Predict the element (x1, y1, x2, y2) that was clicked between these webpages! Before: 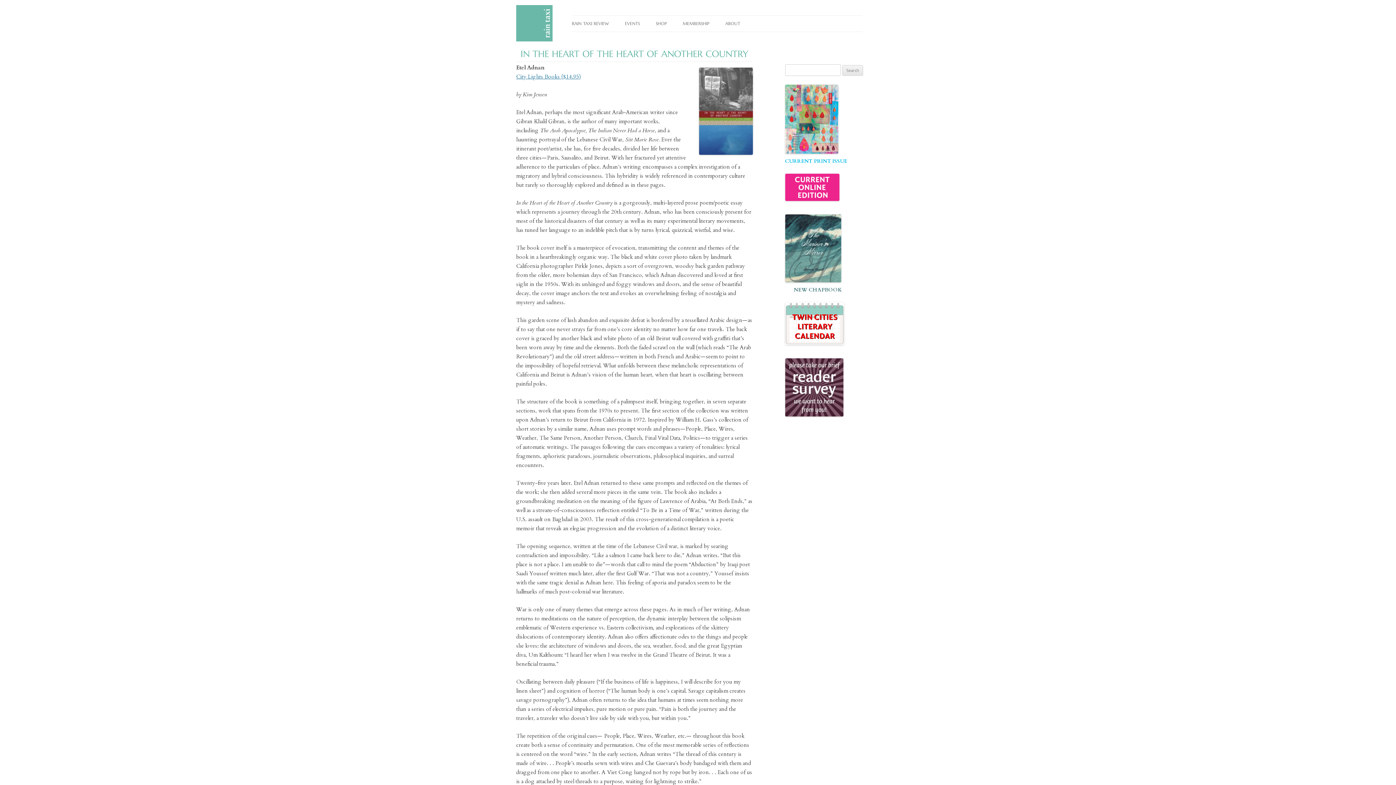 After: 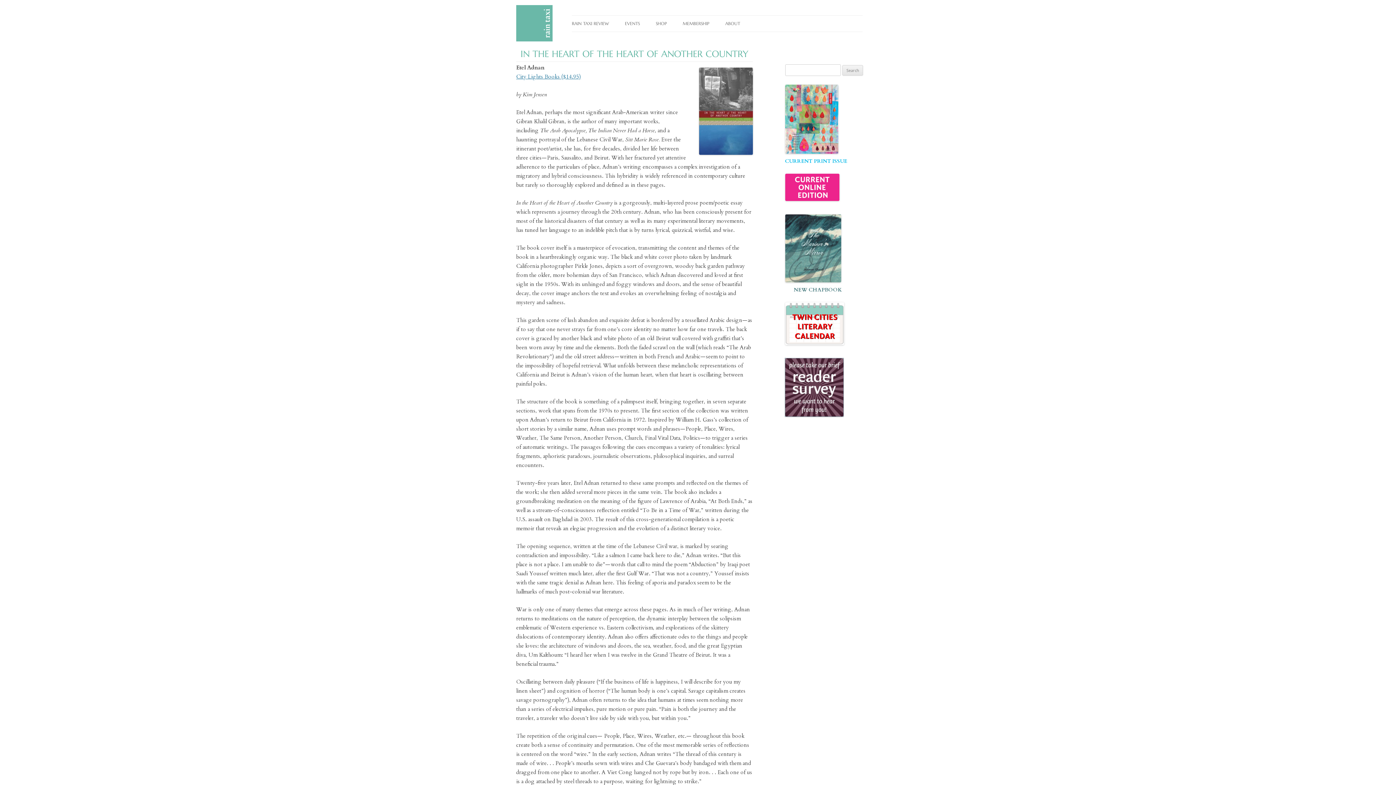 Action: bbox: (785, 358, 843, 416)